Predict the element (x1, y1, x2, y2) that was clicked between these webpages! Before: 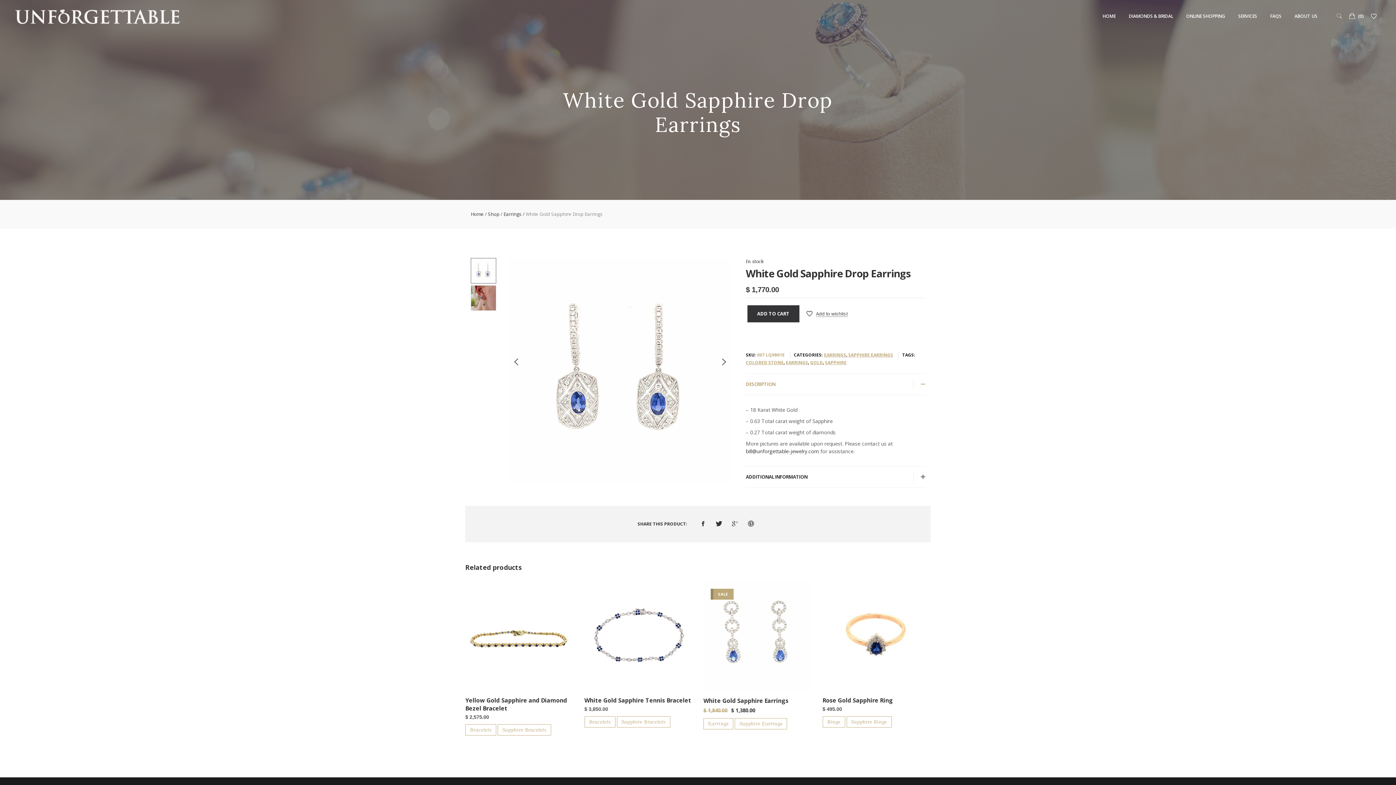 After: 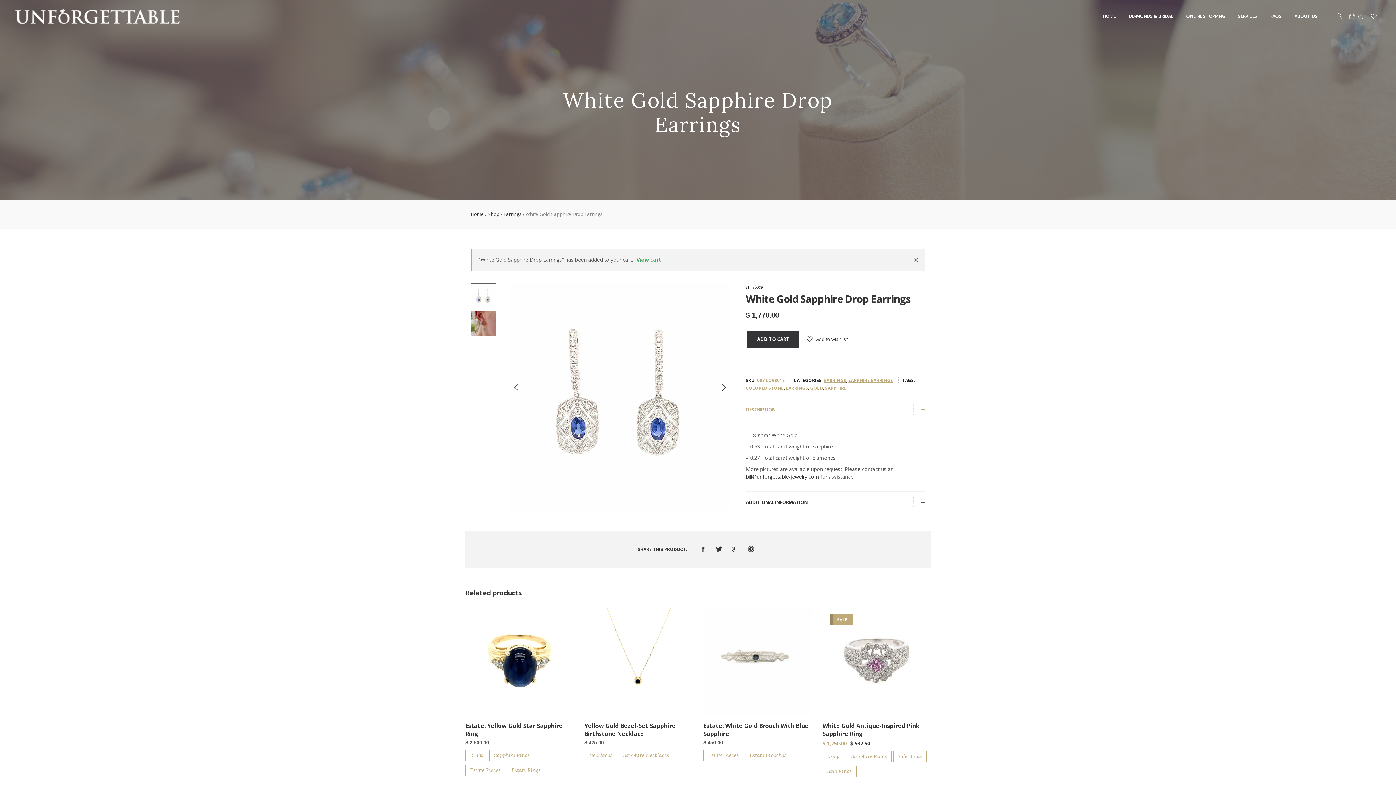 Action: bbox: (747, 305, 799, 322) label: ADD TO CART